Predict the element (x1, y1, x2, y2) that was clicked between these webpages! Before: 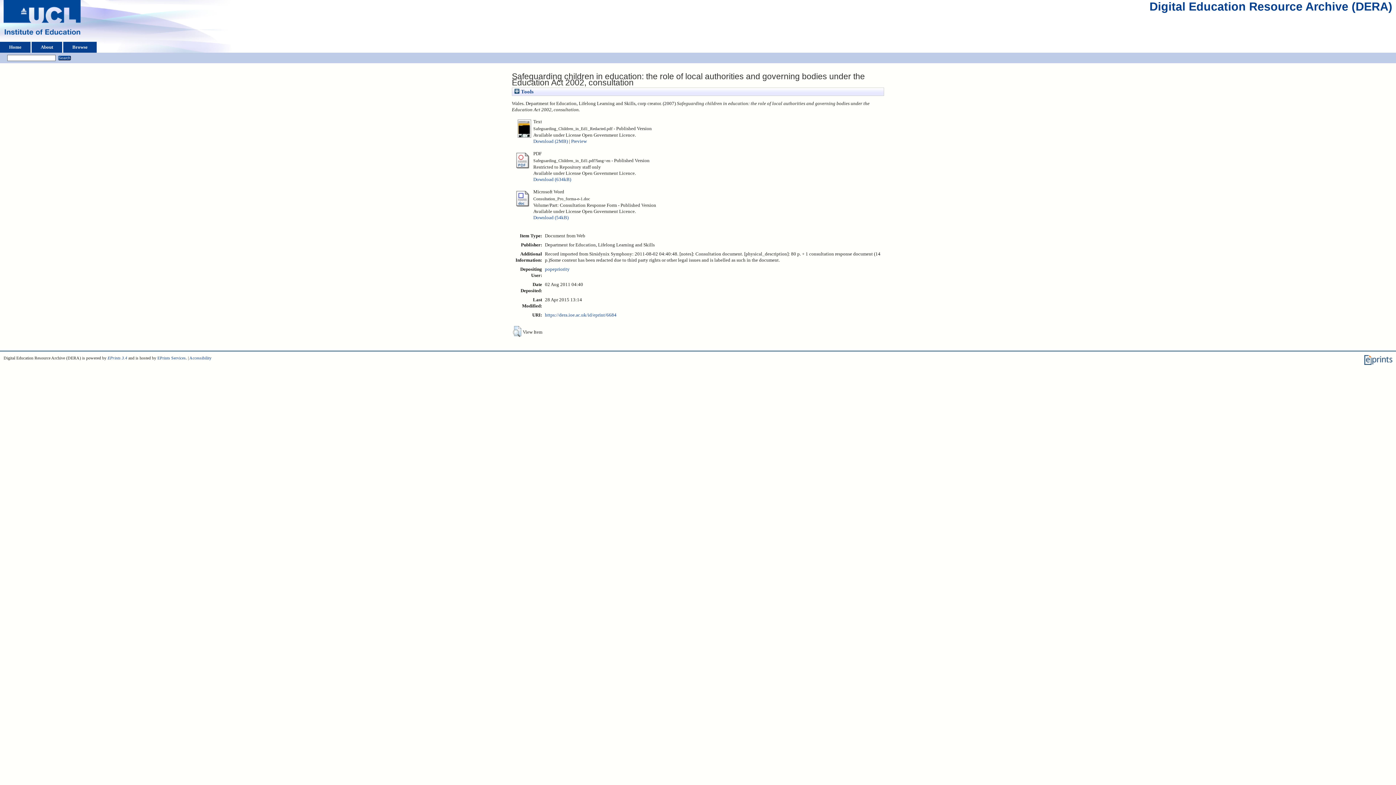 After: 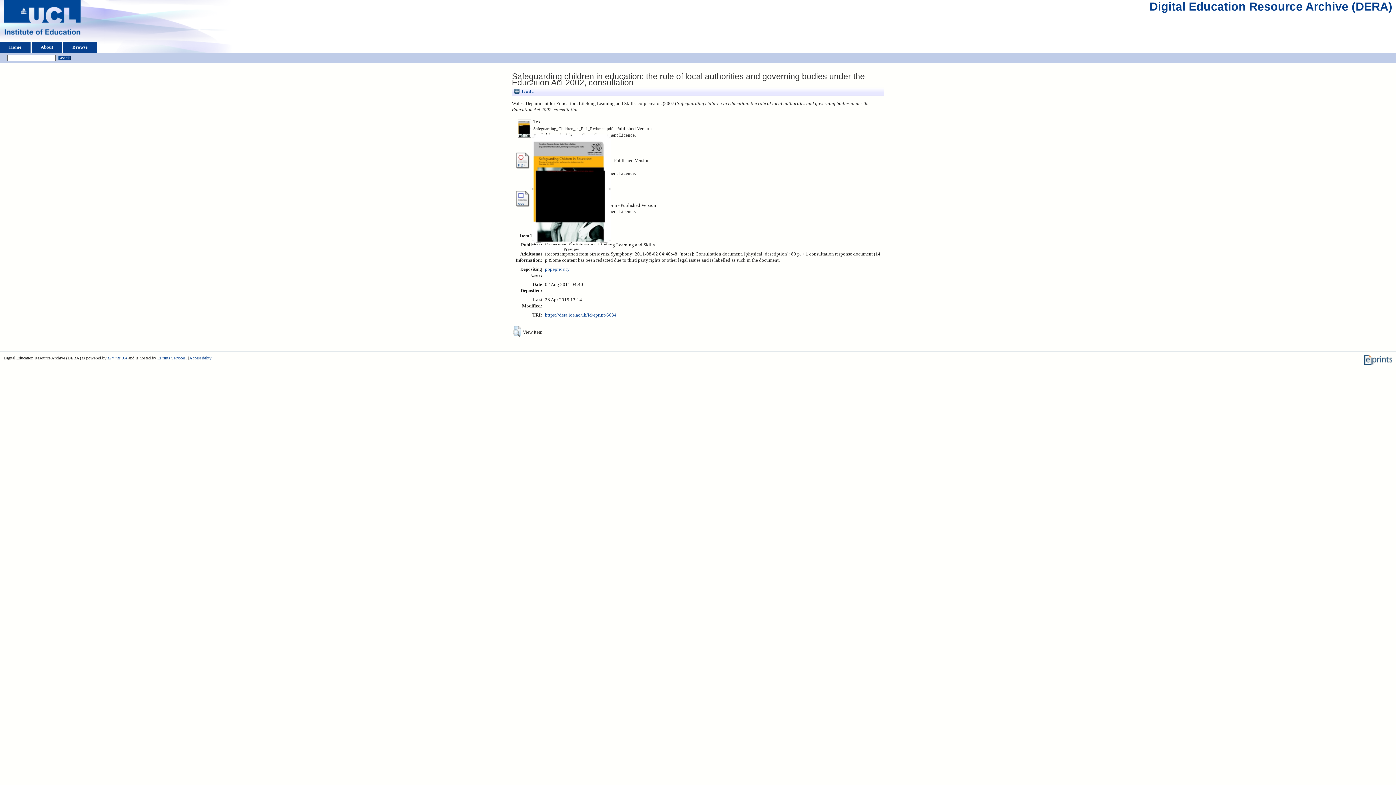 Action: bbox: (517, 134, 532, 139)